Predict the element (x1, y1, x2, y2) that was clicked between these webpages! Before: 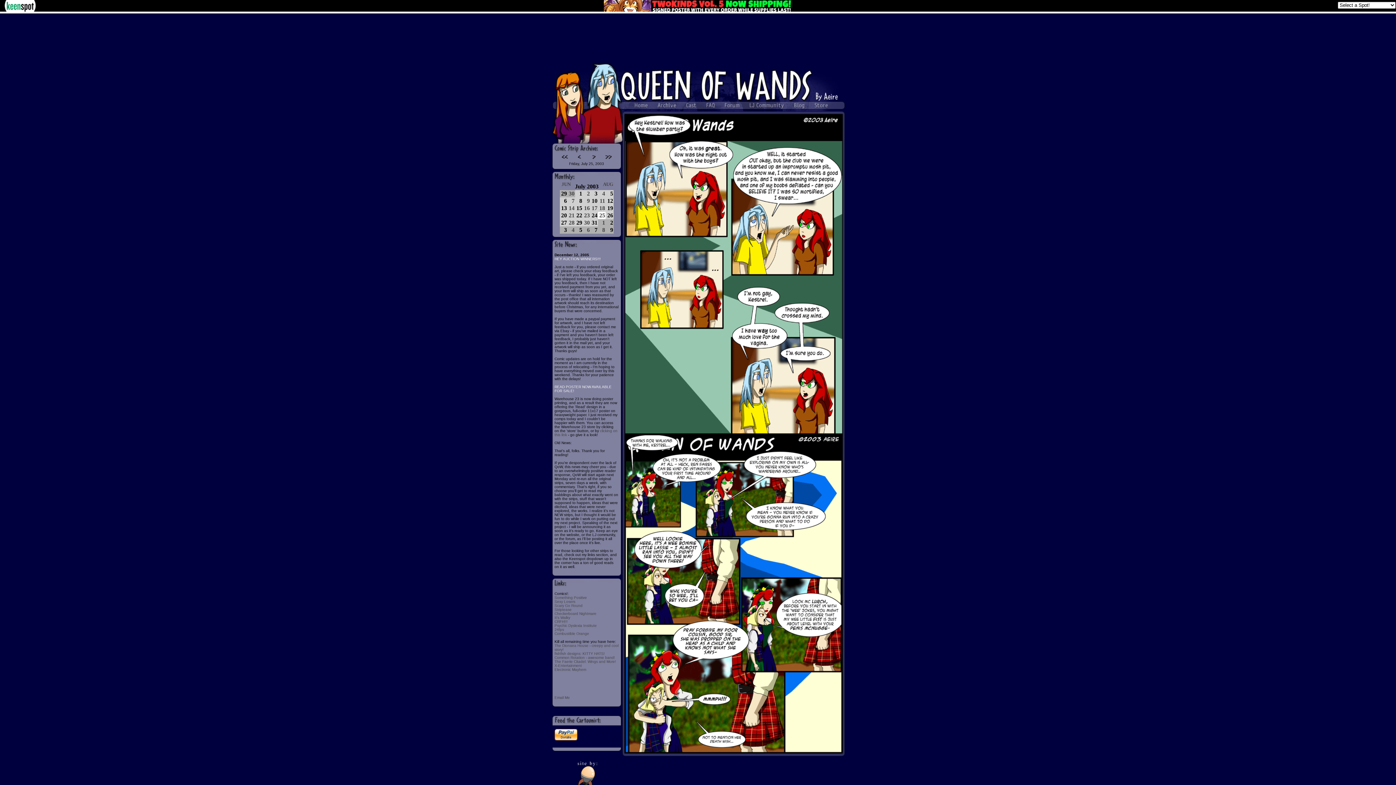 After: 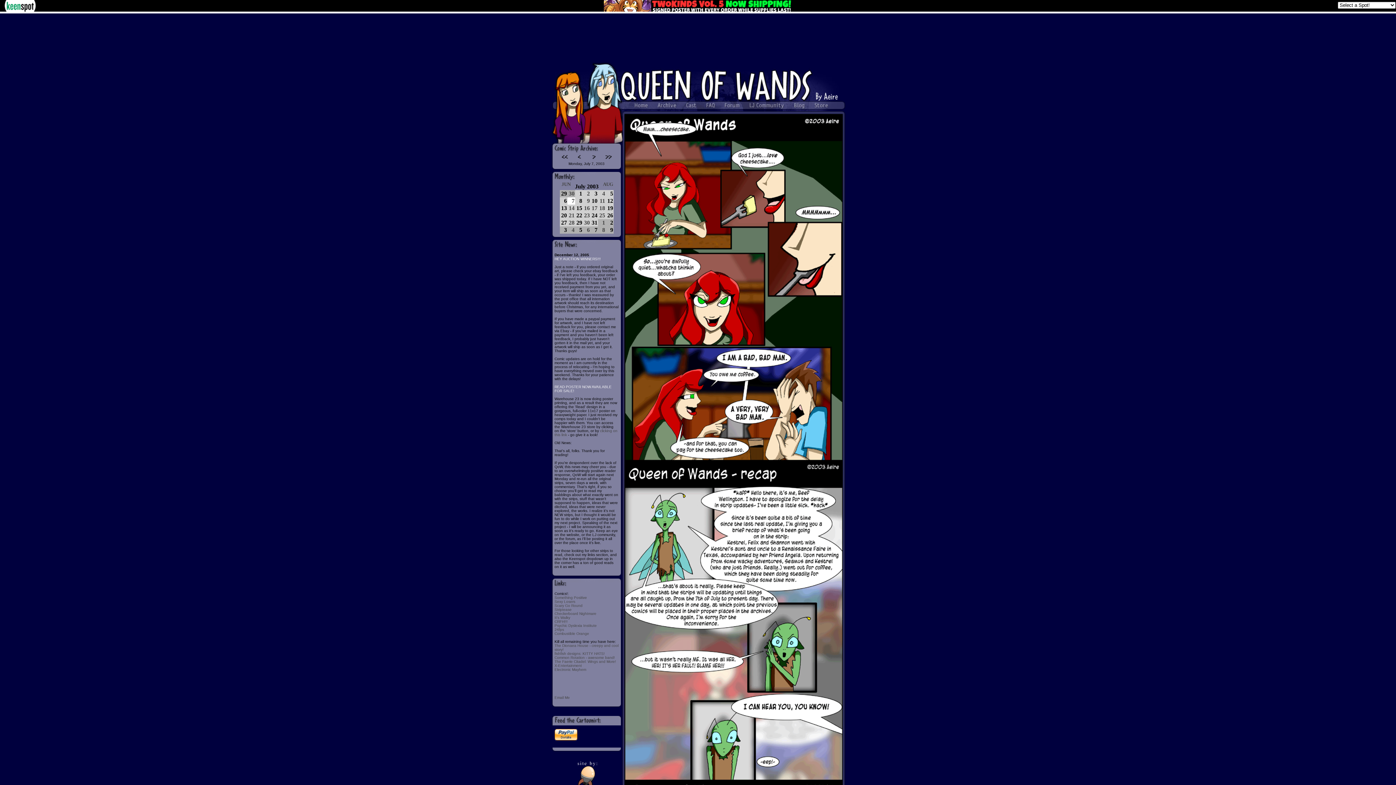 Action: bbox: (571, 197, 574, 204) label: 7